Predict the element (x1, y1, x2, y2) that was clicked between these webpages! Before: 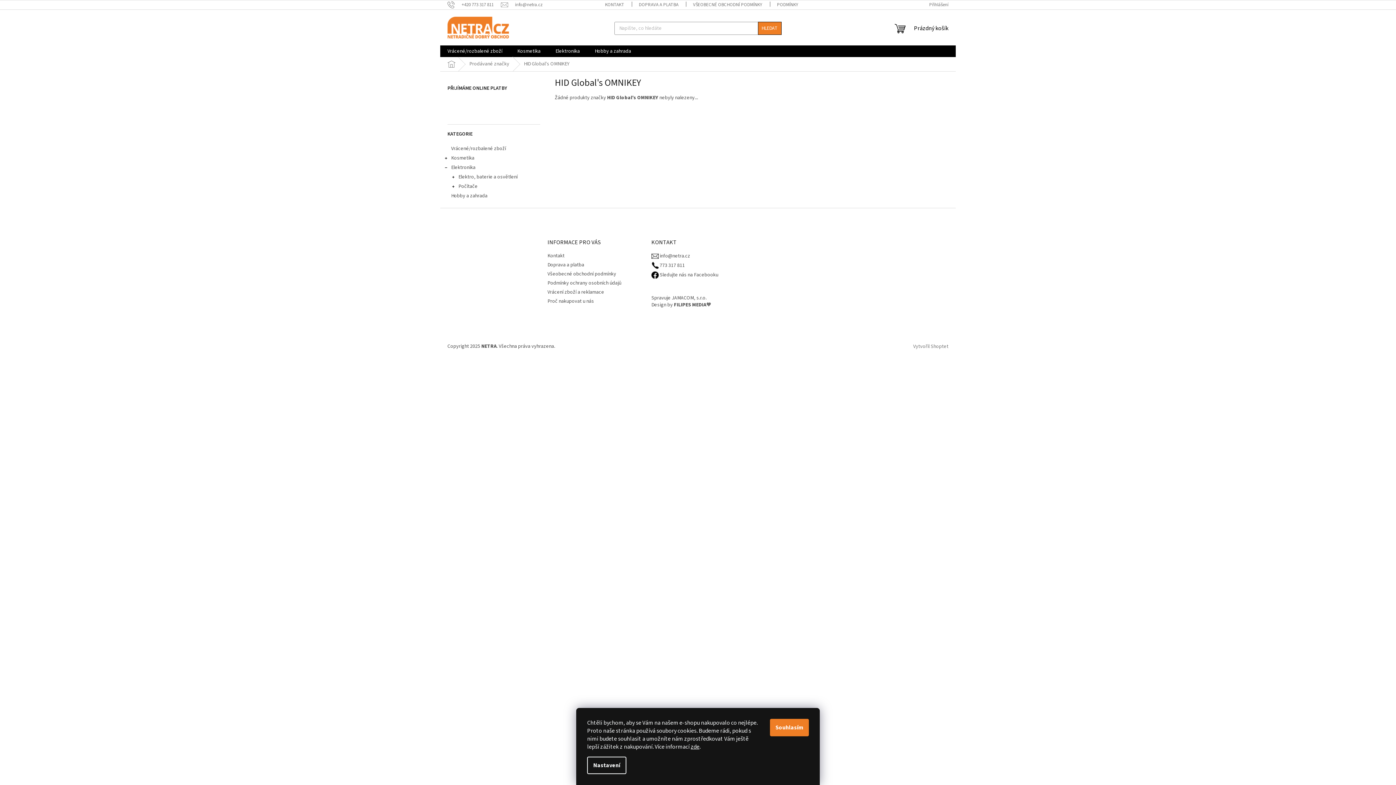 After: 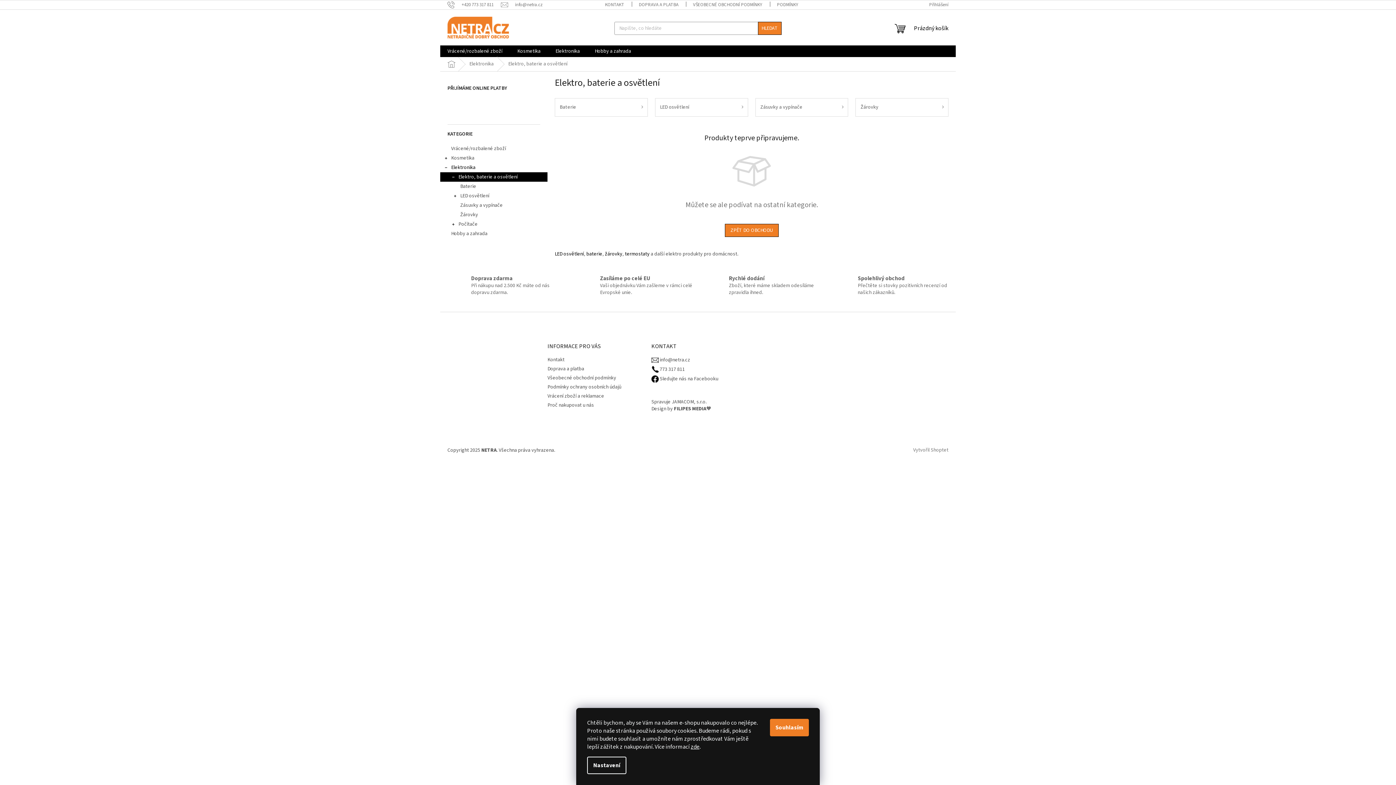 Action: label: Elektro, baterie a osvětlení
  bbox: (440, 172, 547, 181)